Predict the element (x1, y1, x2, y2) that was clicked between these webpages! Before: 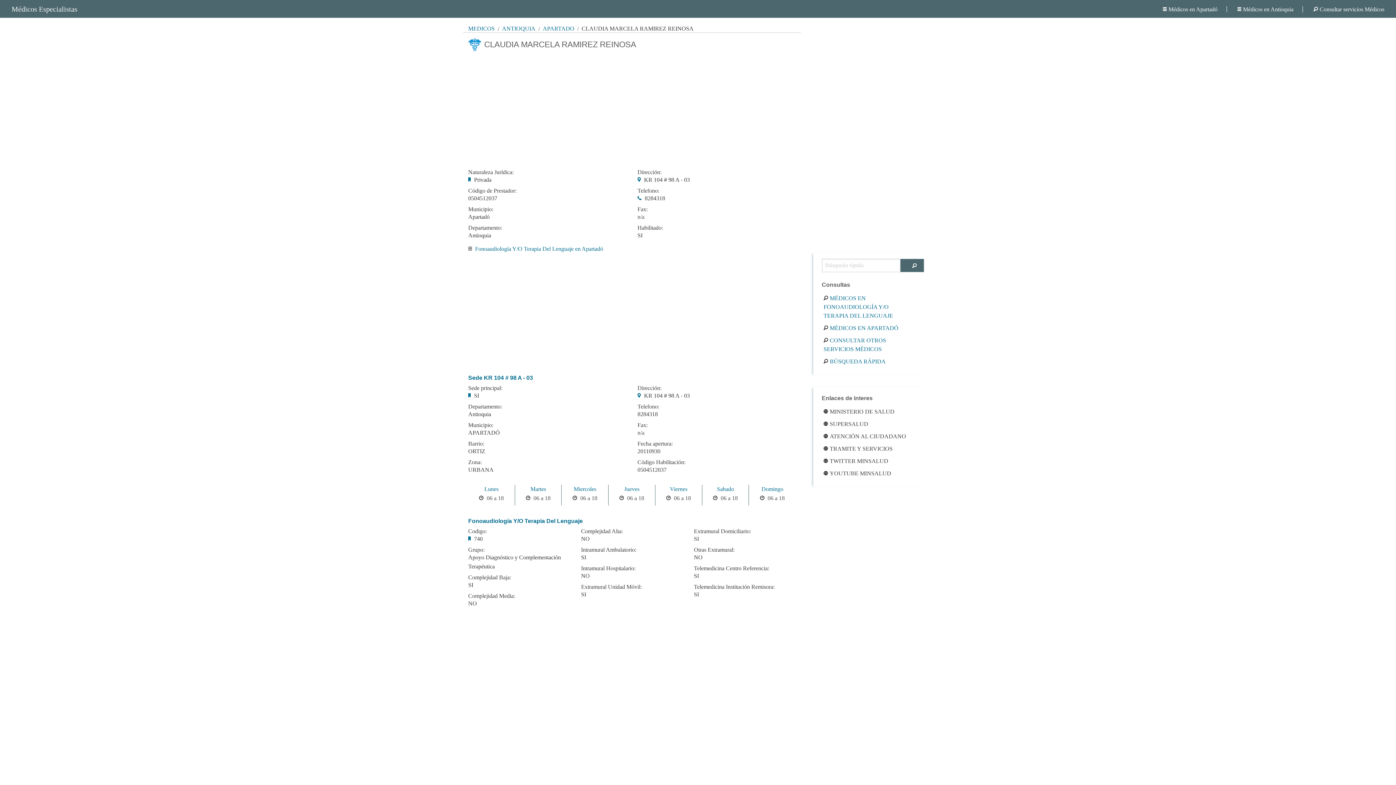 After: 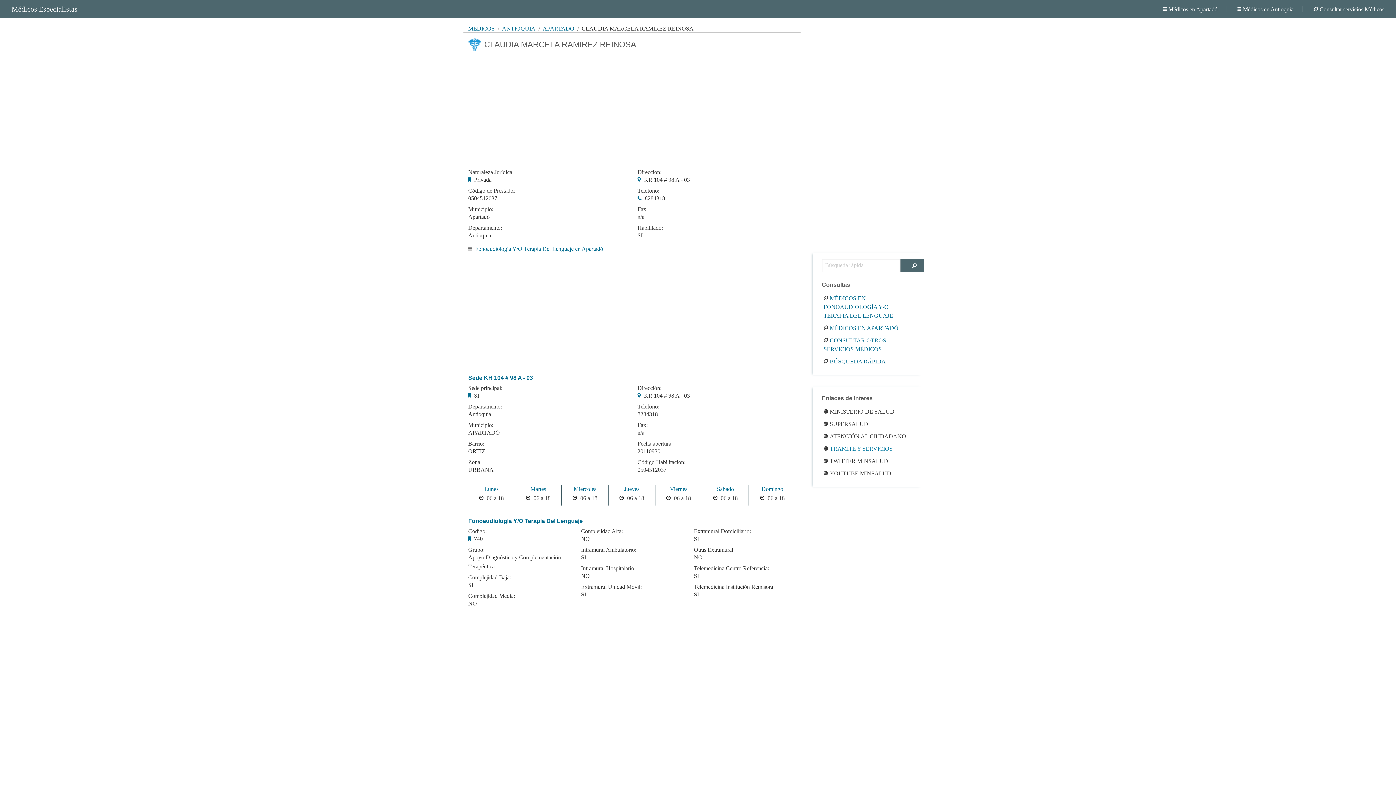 Action: bbox: (823, 444, 914, 453) label: TRAMITE Y SERVICIOS